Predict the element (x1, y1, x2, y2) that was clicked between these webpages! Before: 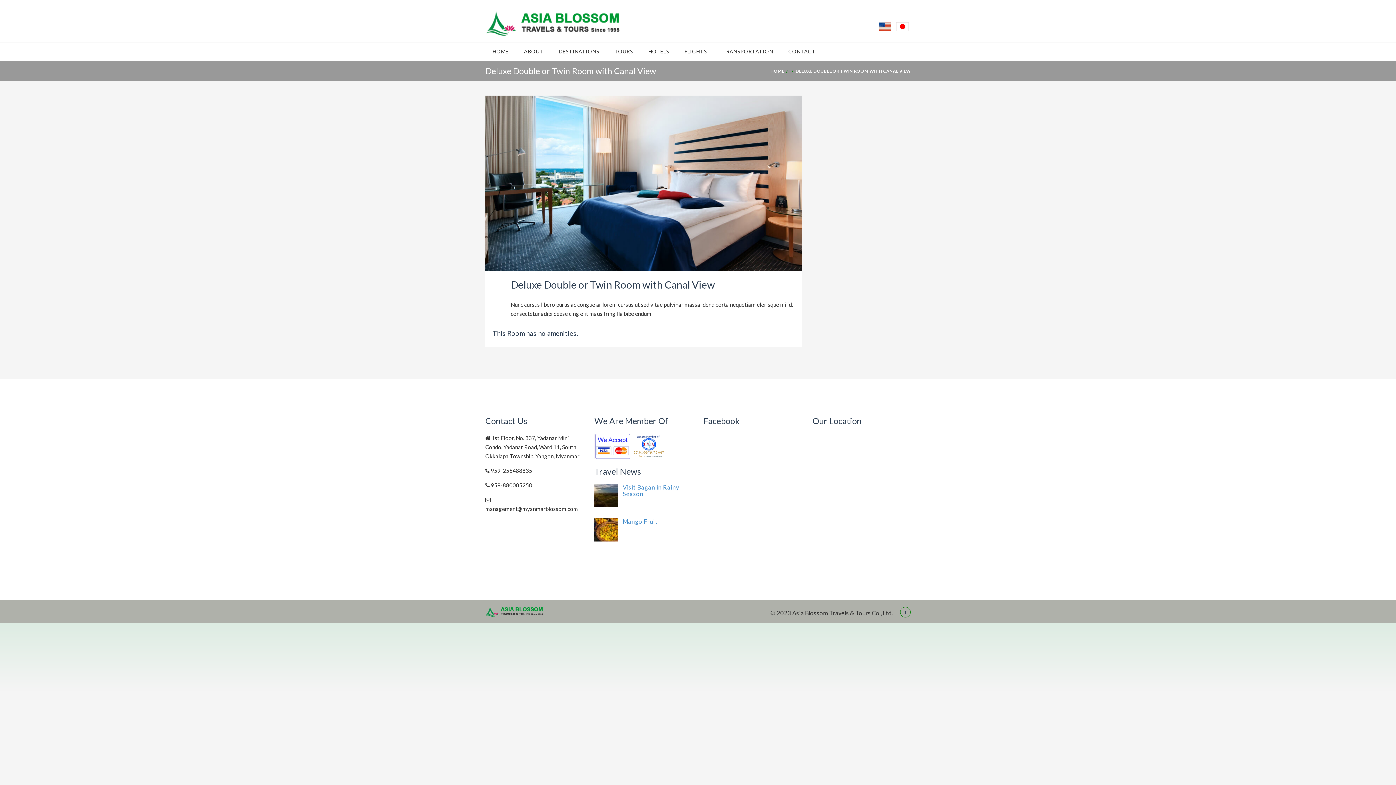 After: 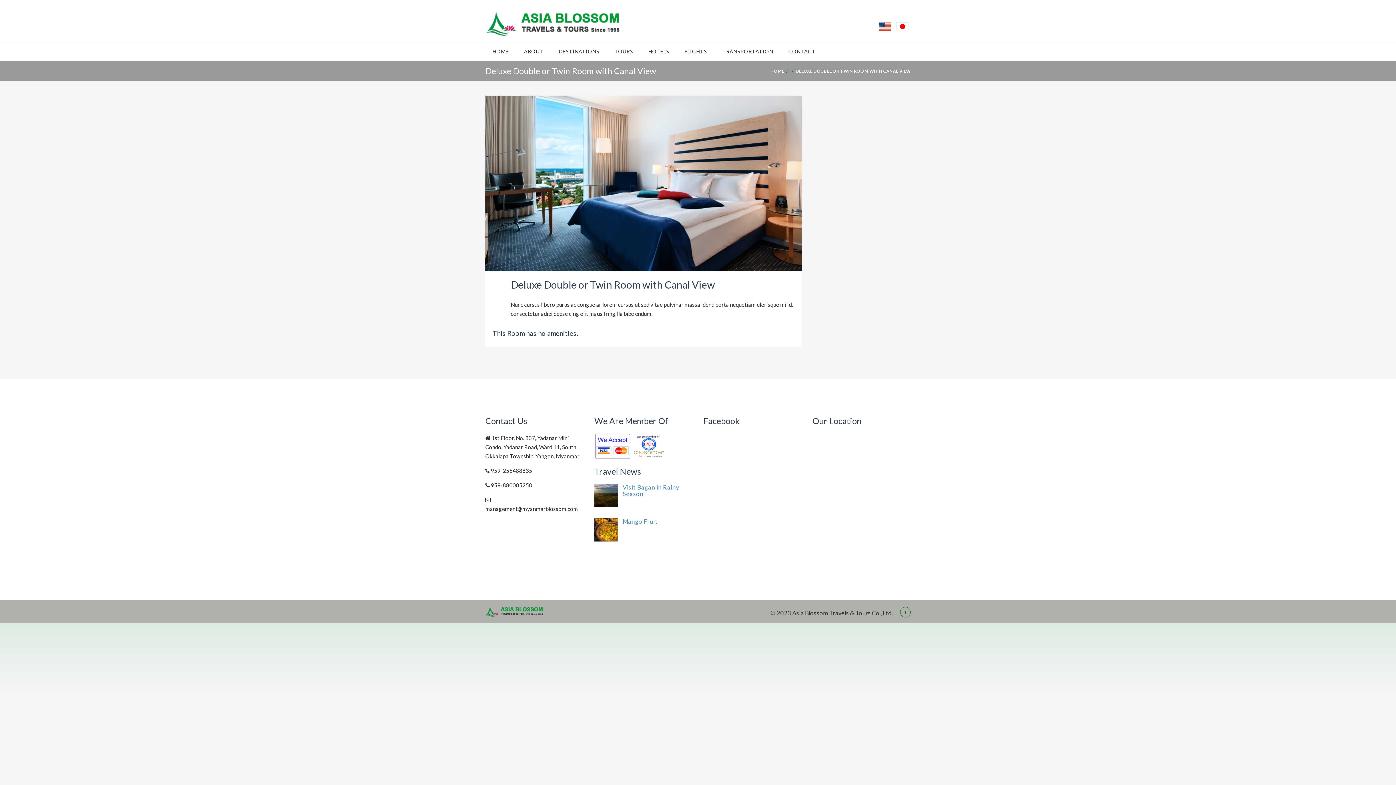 Action: bbox: (790, 68, 791, 73)